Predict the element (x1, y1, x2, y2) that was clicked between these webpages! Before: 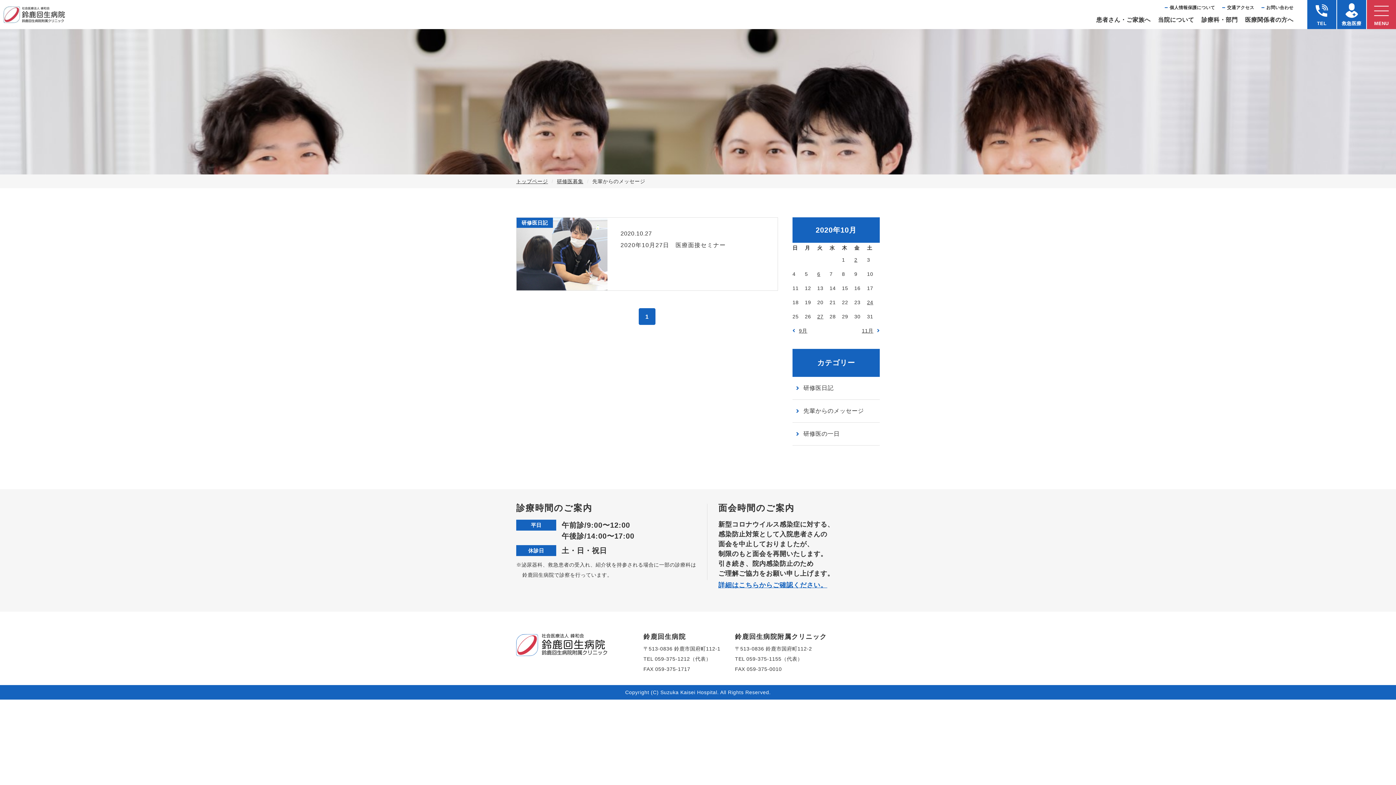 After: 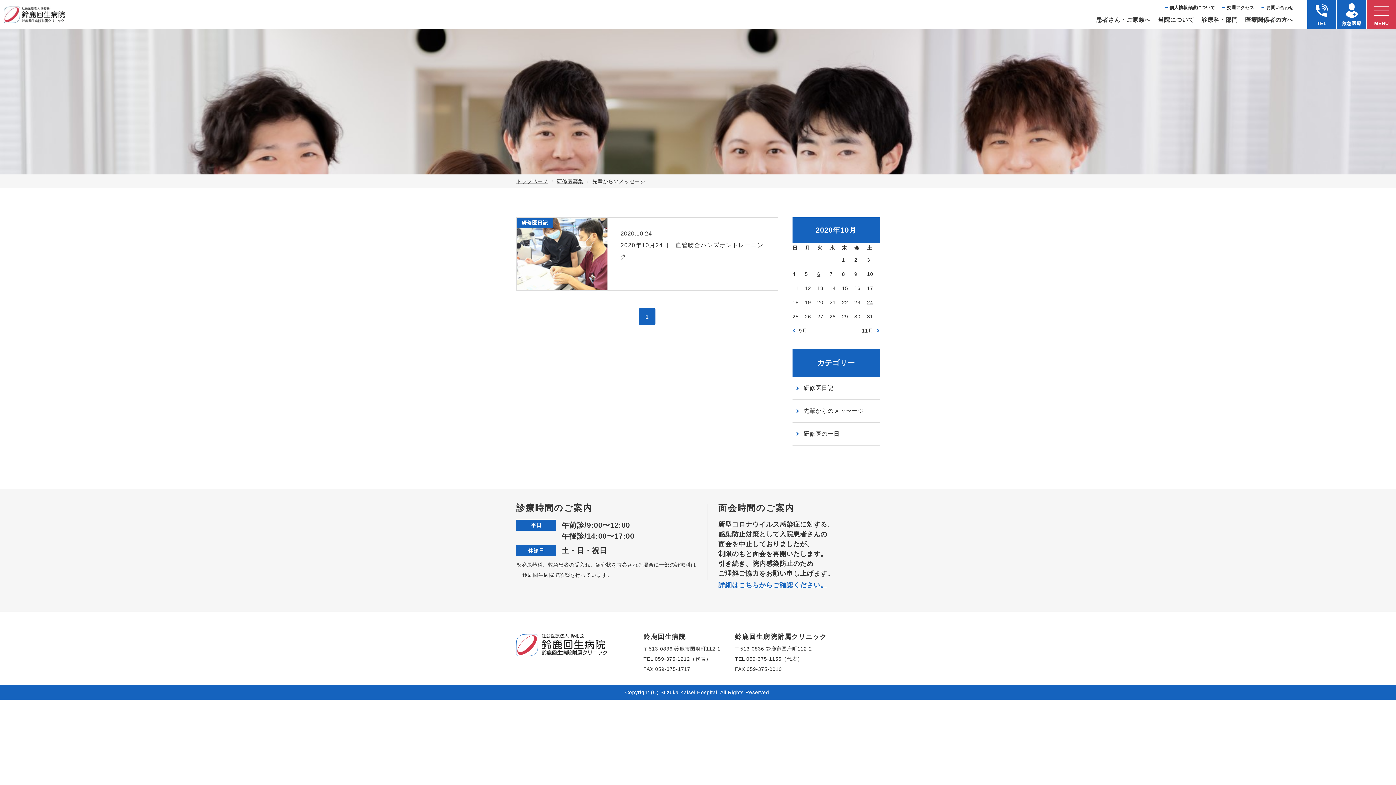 Action: label: 24 bbox: (867, 299, 873, 305)